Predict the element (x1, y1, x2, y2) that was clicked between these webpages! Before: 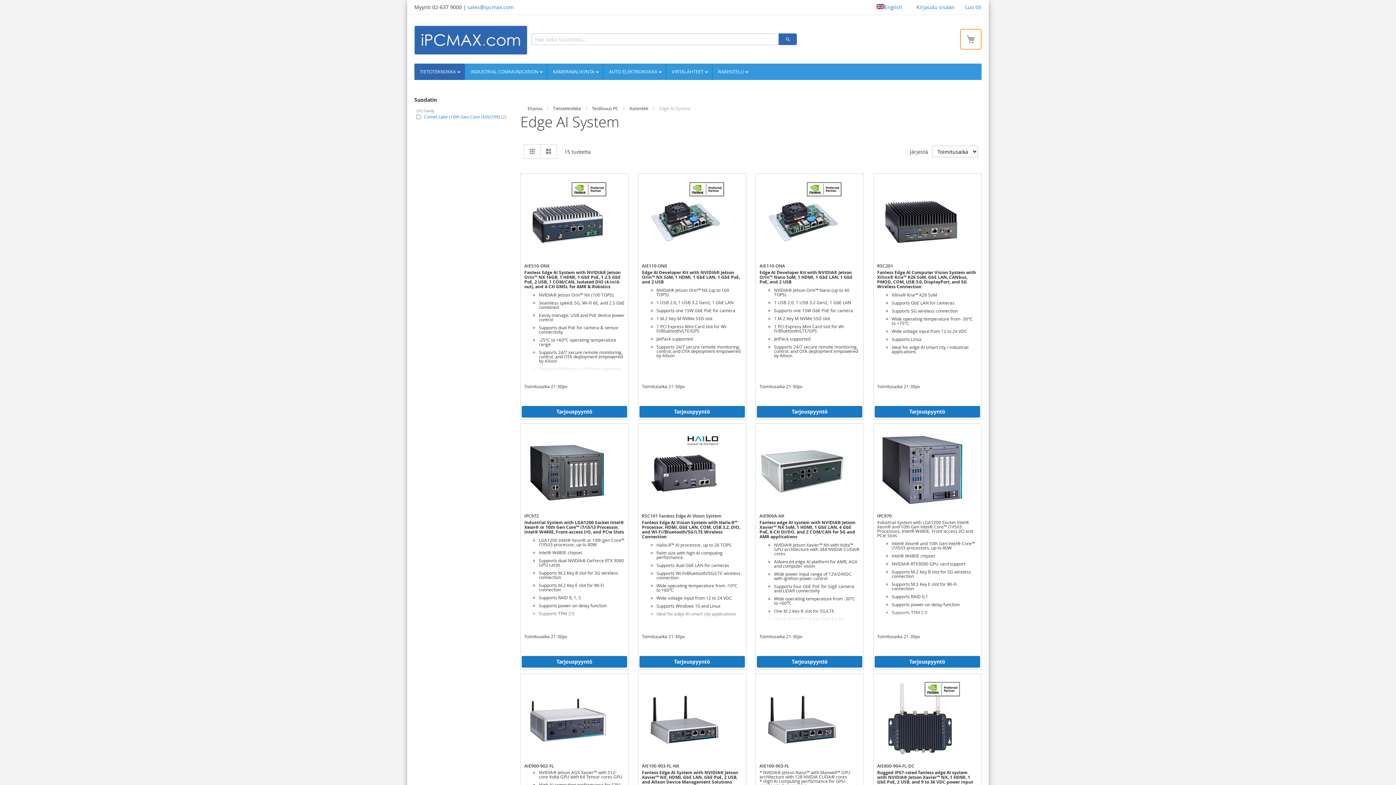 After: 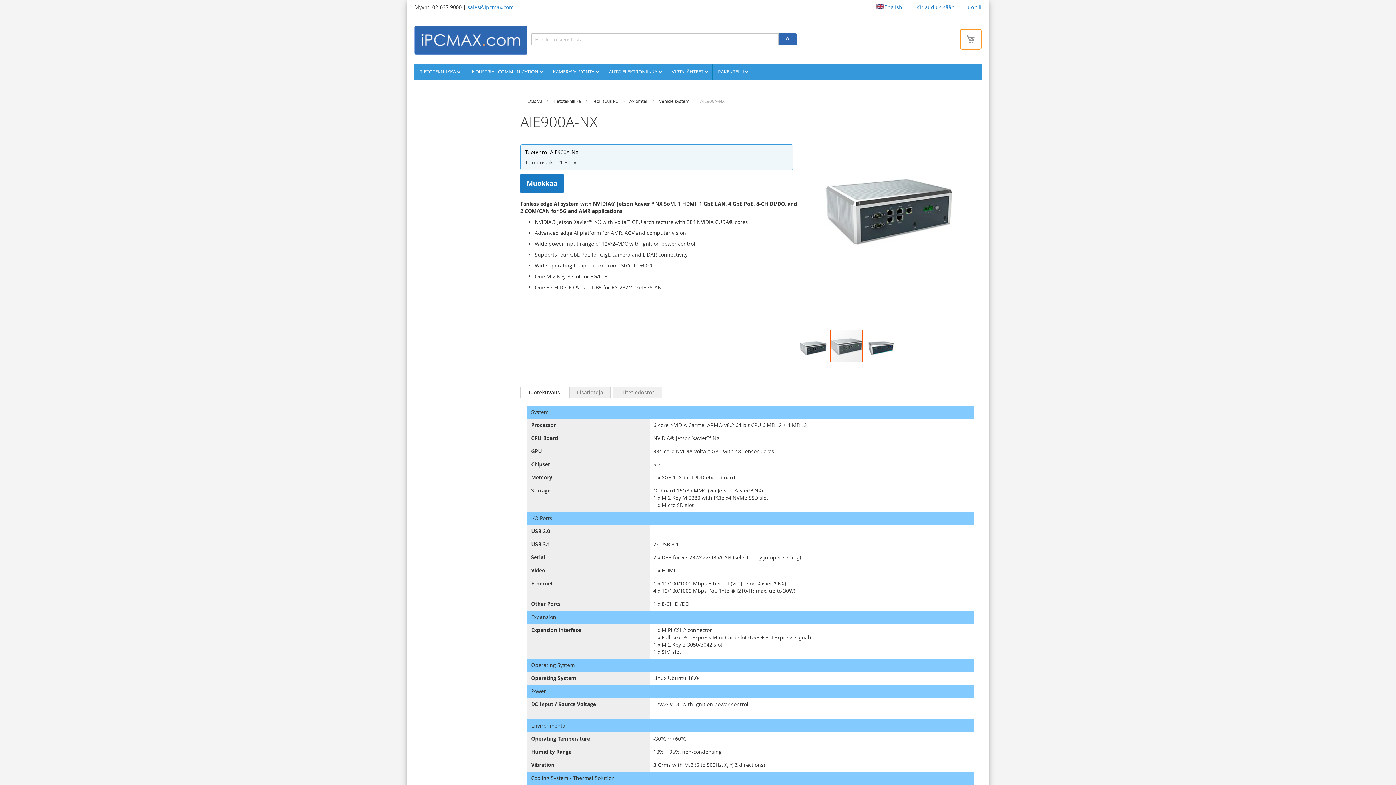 Action: label: Fanless edge AI system with NVIDIA® Jetson Xavier™ NX SoM, 1 HDMI, 1 GbE LAN, 4 GbE PoE, 8-CH DI/DO, and 2 COM/CAN for 5G and AMR applications

NVIDIA® Jetson Xavier™ NX with Volta™ GPU architecture with 384 NVIDIA CUDA® cores
Advanced edge AI platform for AMR, AGV and computer vision
Wide power input range of 12V/24VDC with ignition power control
Supports four GbE PoE for GigE camera and LiDAR connectivity
Wide operating temperature from -30°C to +60°C
One M.2 Key B slot for 5G/LTE
One 8-CH DI/DO & Two DB9 for RS-232/422/485/CAN bbox: (759, 520, 860, 625)